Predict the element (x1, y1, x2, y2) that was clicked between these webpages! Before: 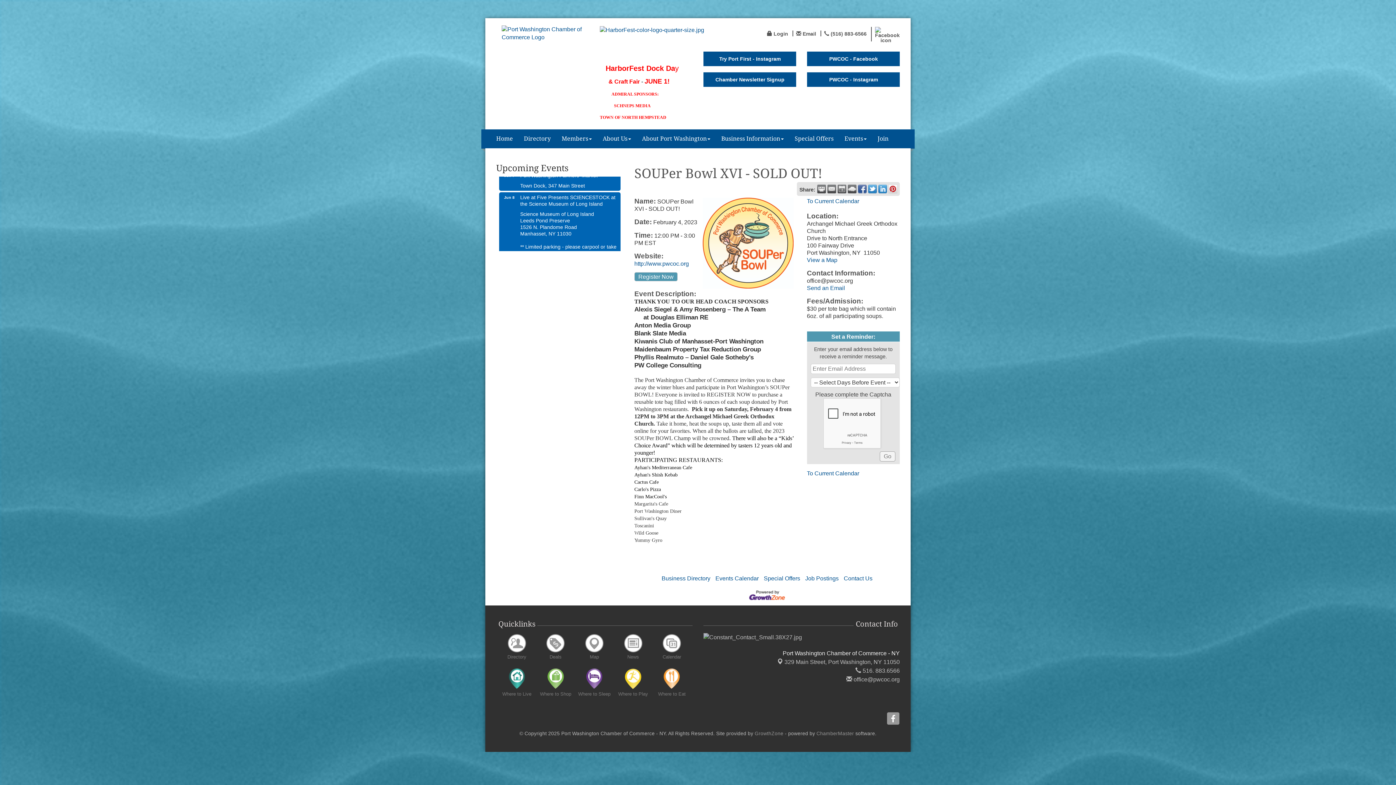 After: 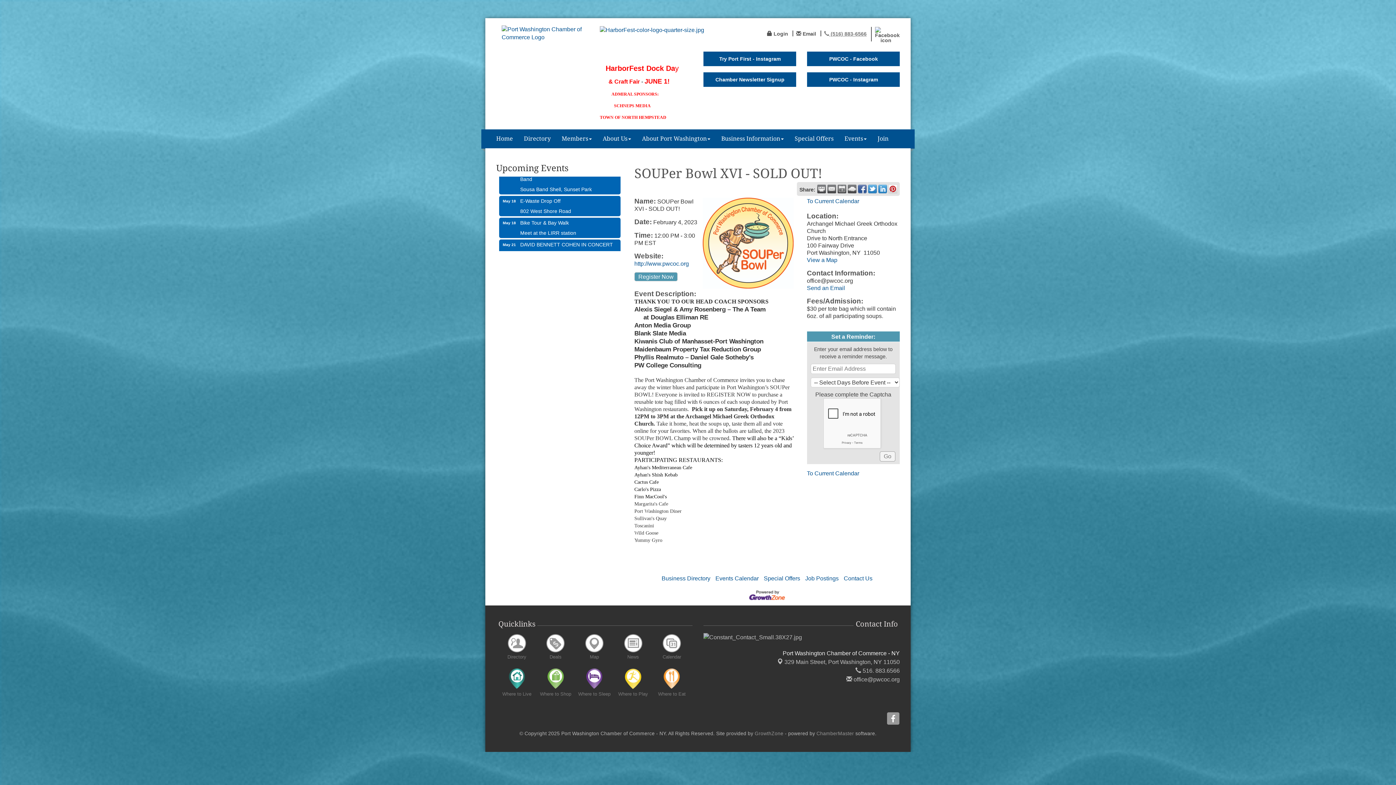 Action: bbox: (822, 30, 868, 36) label:  (516) 883-6566